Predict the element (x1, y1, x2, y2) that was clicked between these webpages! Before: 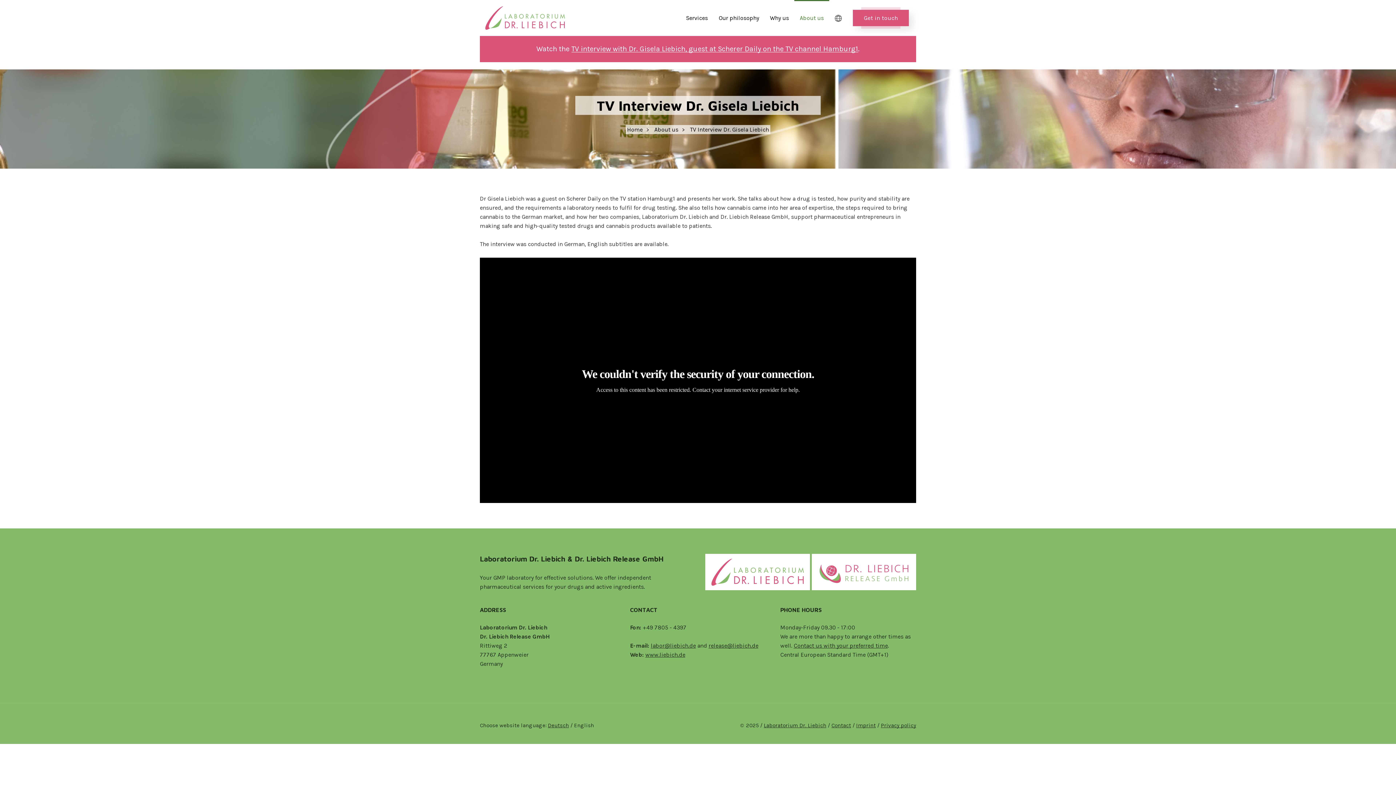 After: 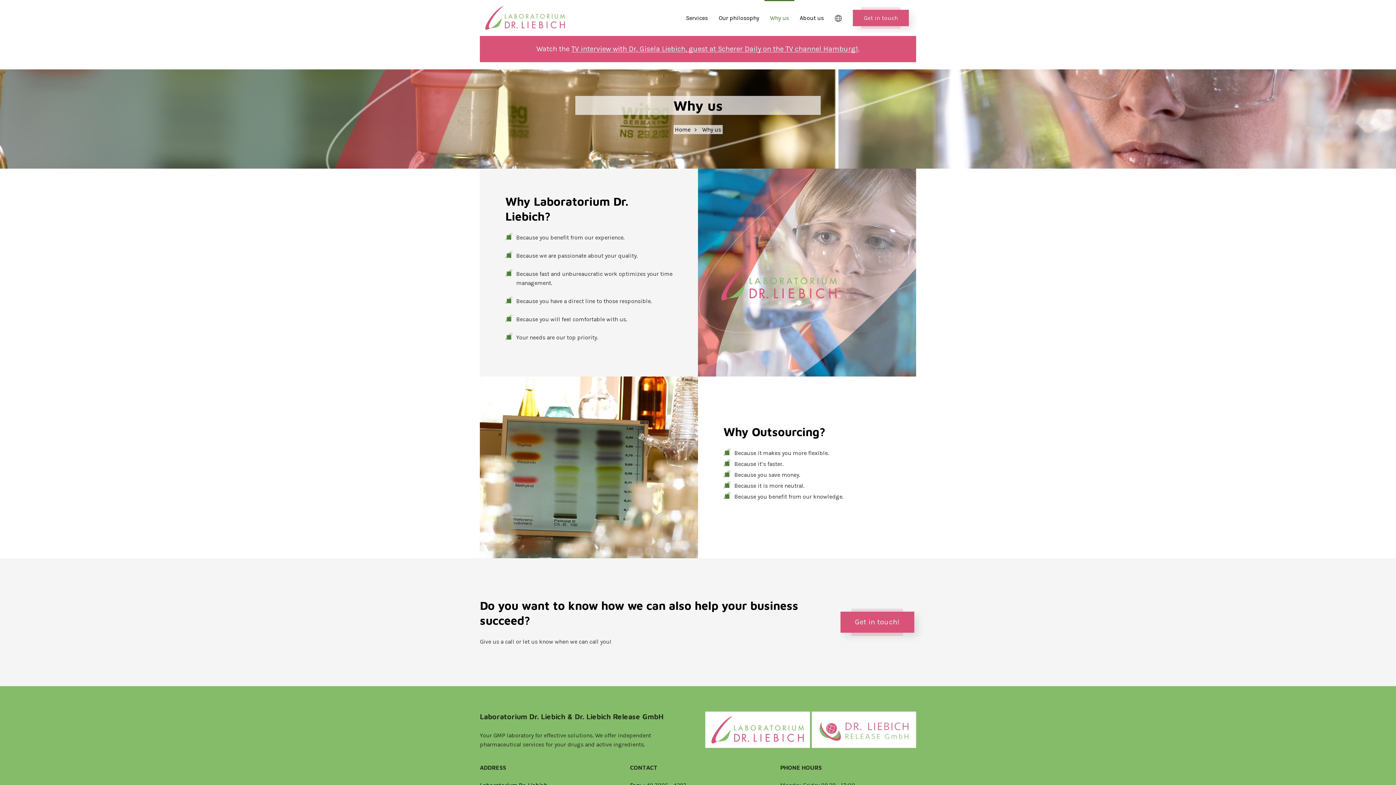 Action: bbox: (764, 0, 794, 36) label: Why us